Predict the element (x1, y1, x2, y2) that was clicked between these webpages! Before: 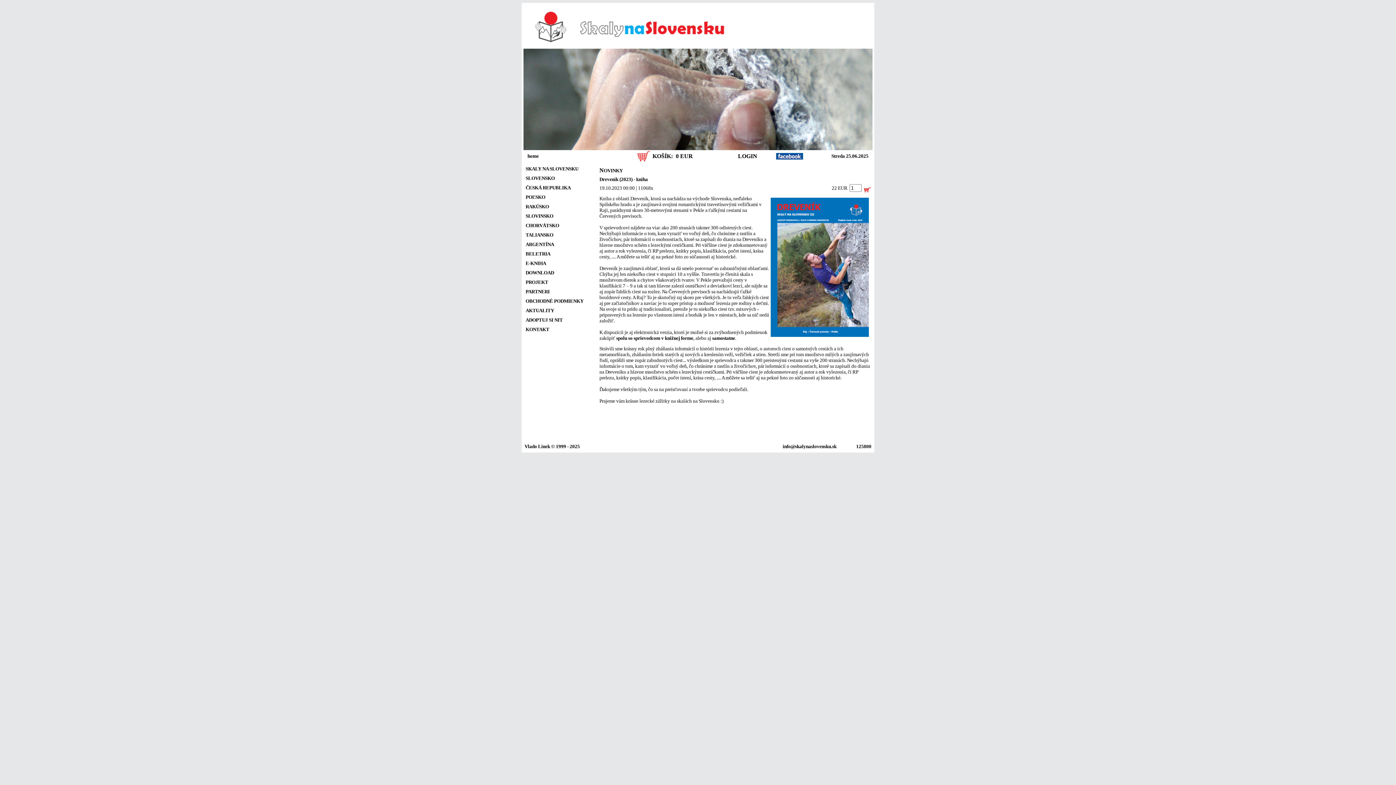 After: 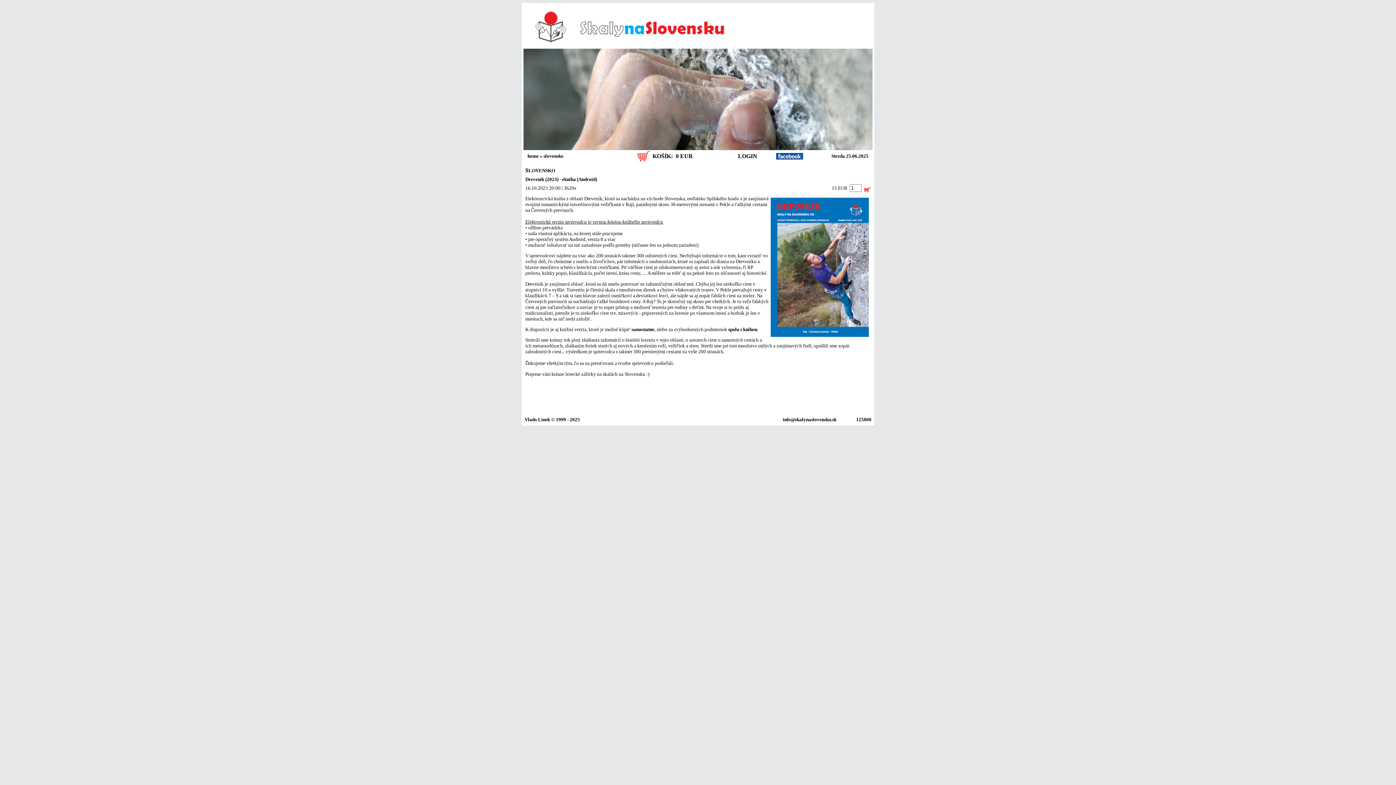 Action: label: samostatne bbox: (712, 335, 735, 341)